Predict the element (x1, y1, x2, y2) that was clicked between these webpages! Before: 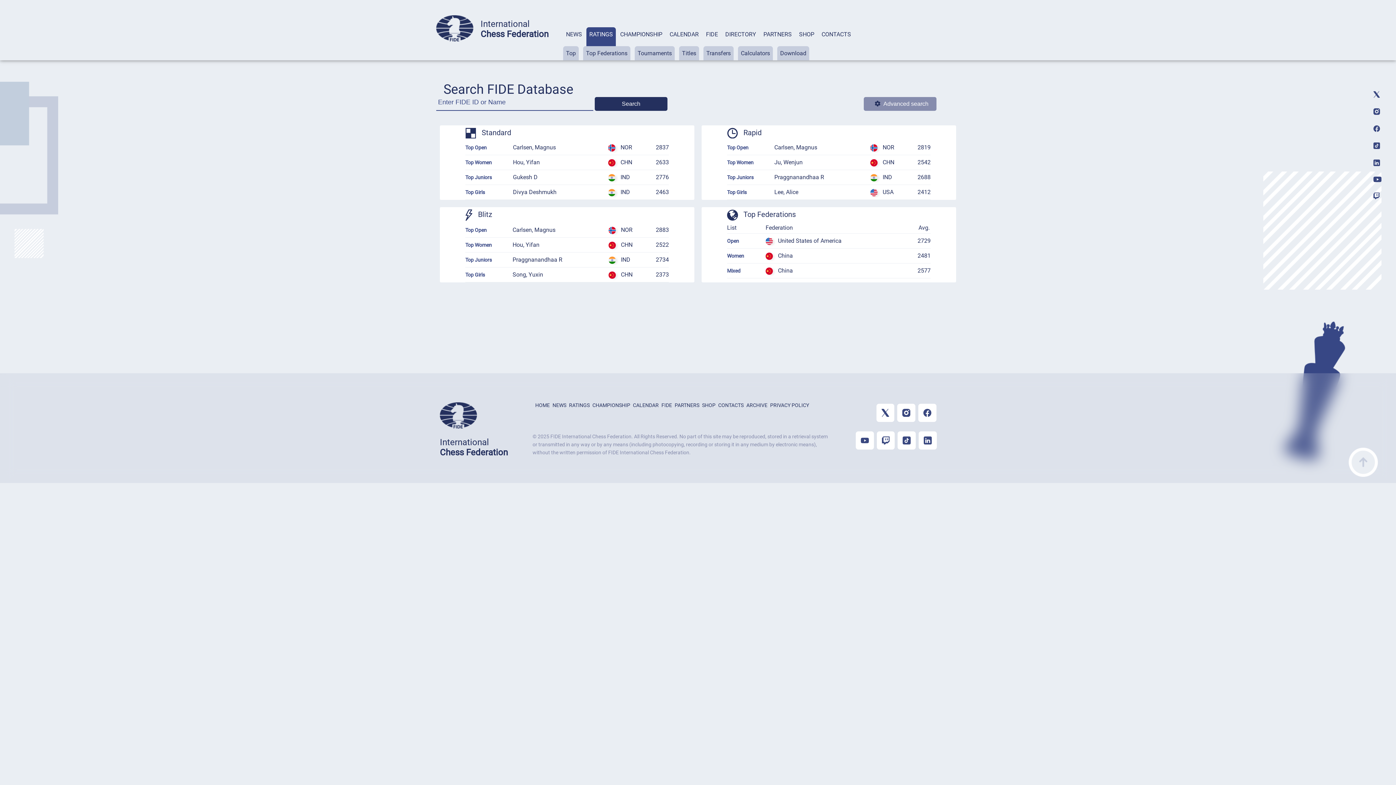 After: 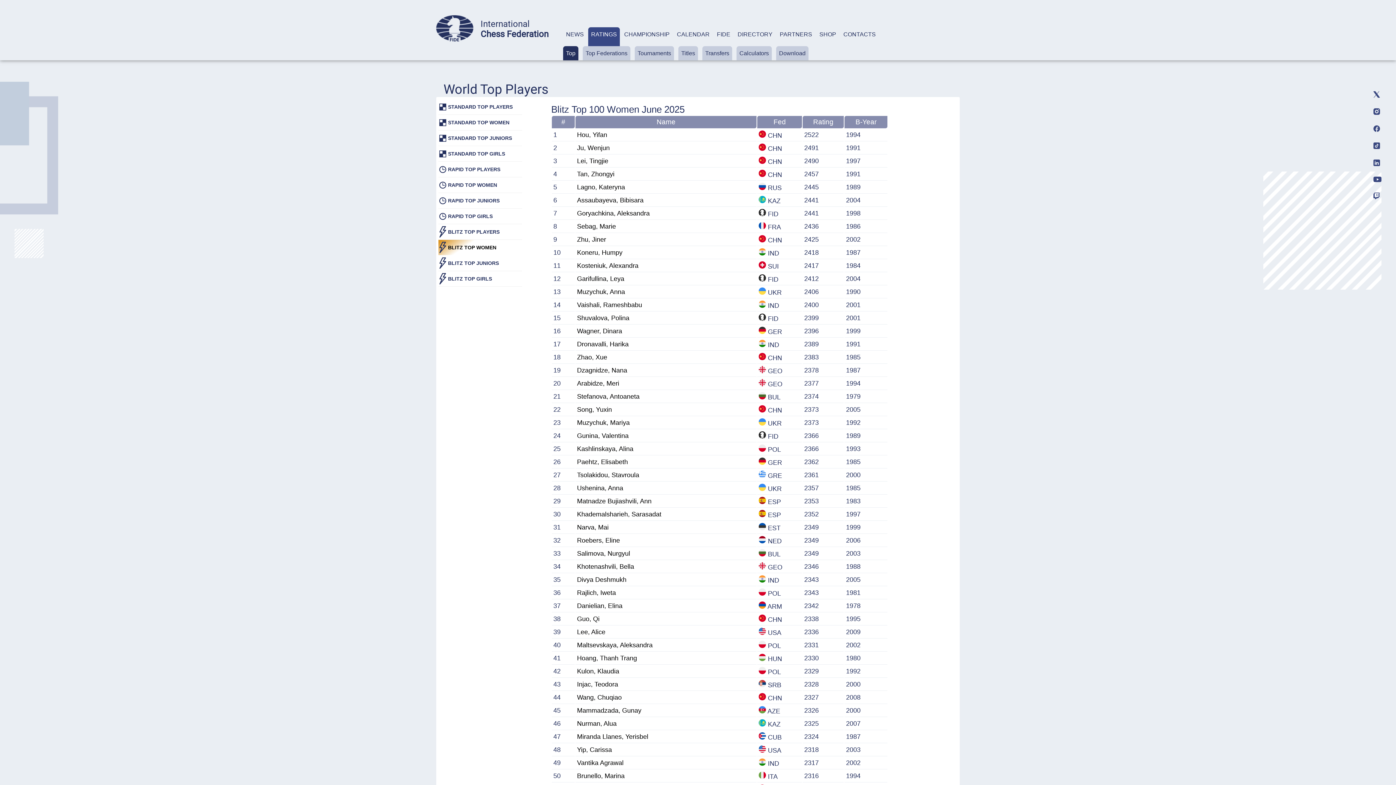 Action: label: Top Women bbox: (465, 242, 492, 248)